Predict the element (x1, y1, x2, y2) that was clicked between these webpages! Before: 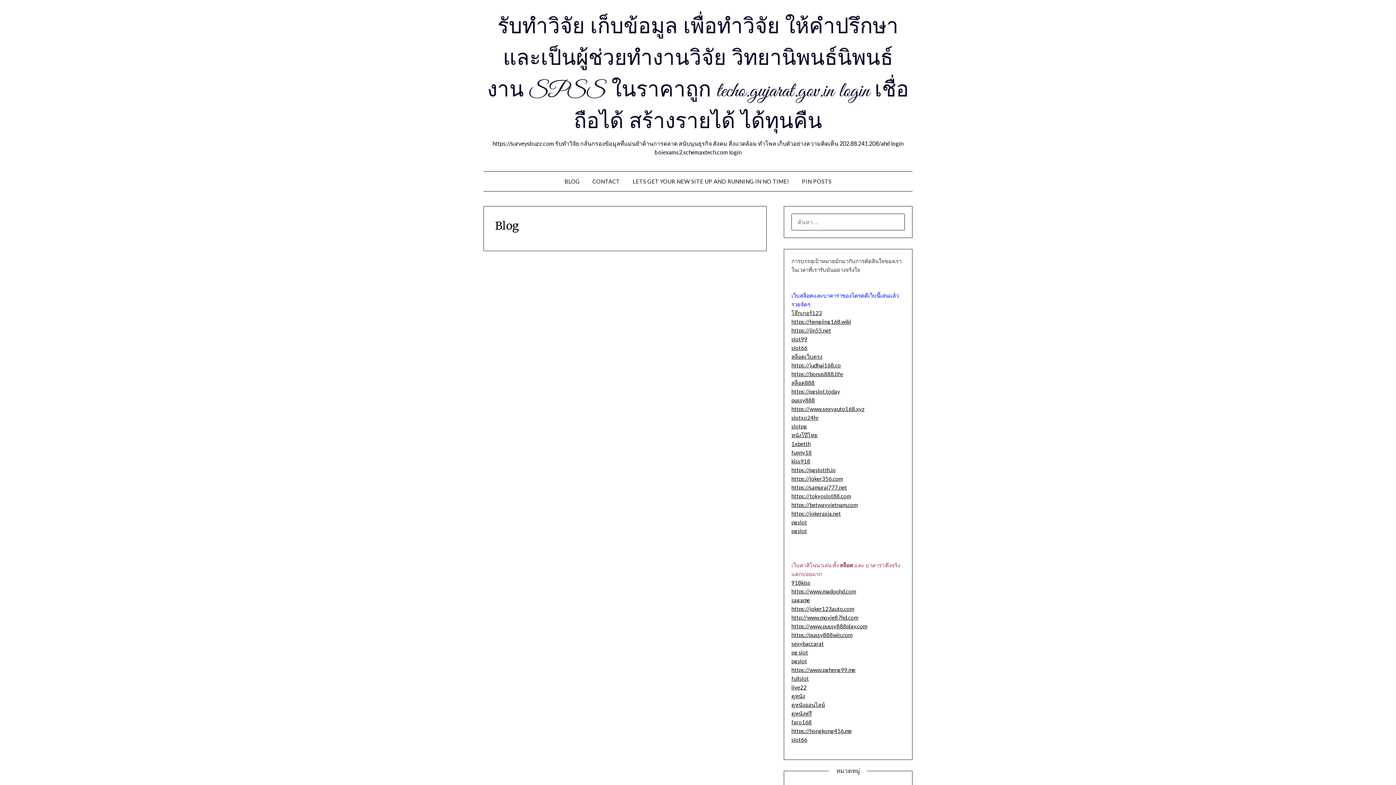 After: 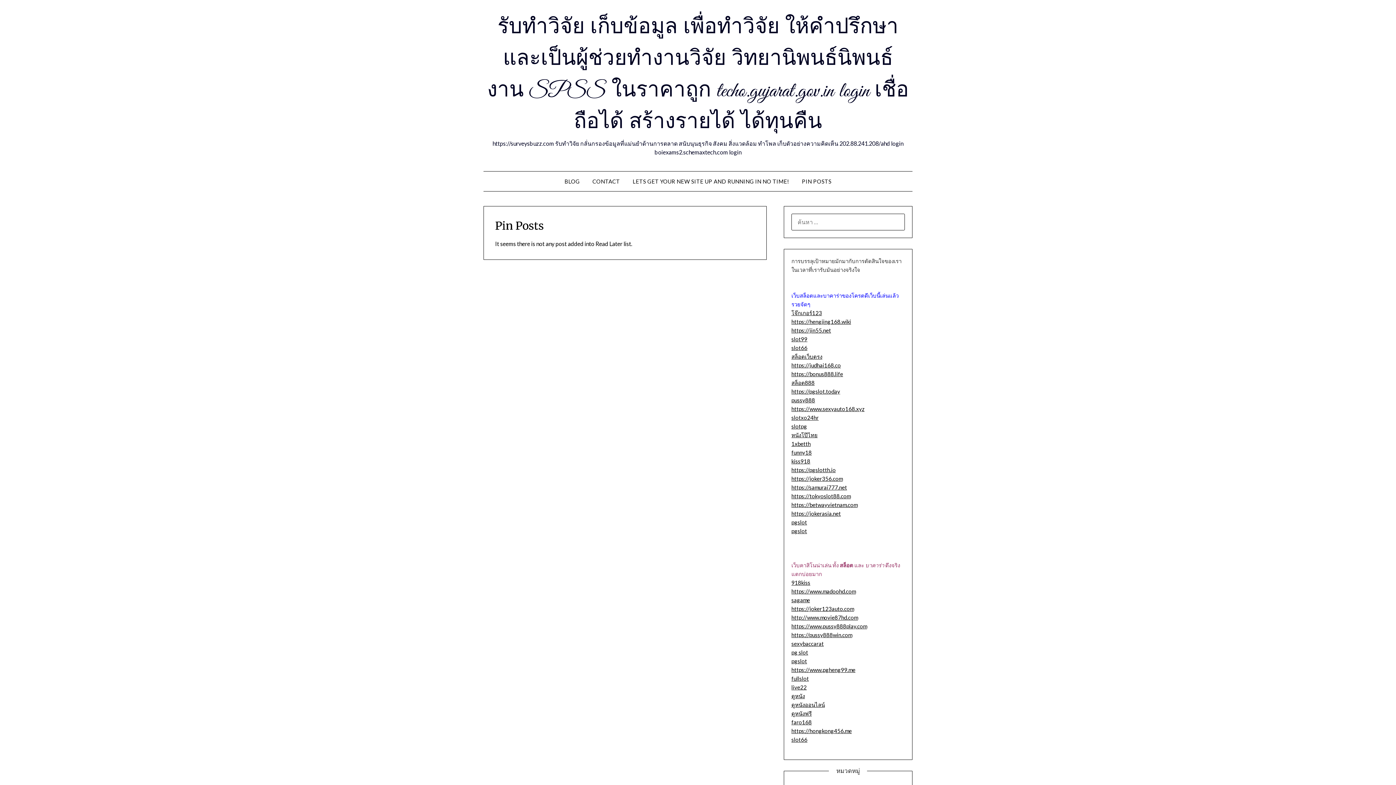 Action: bbox: (796, 171, 837, 191) label: PIN POSTS